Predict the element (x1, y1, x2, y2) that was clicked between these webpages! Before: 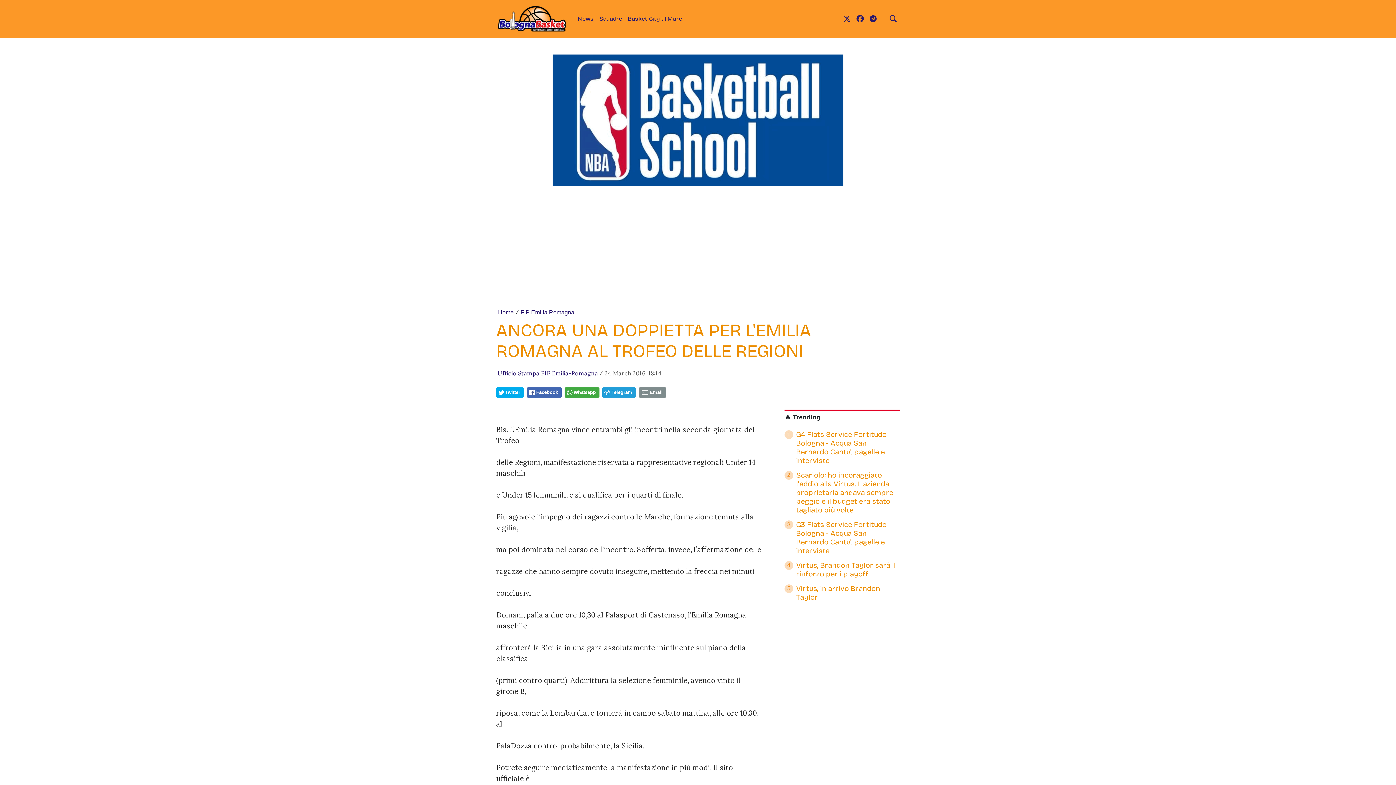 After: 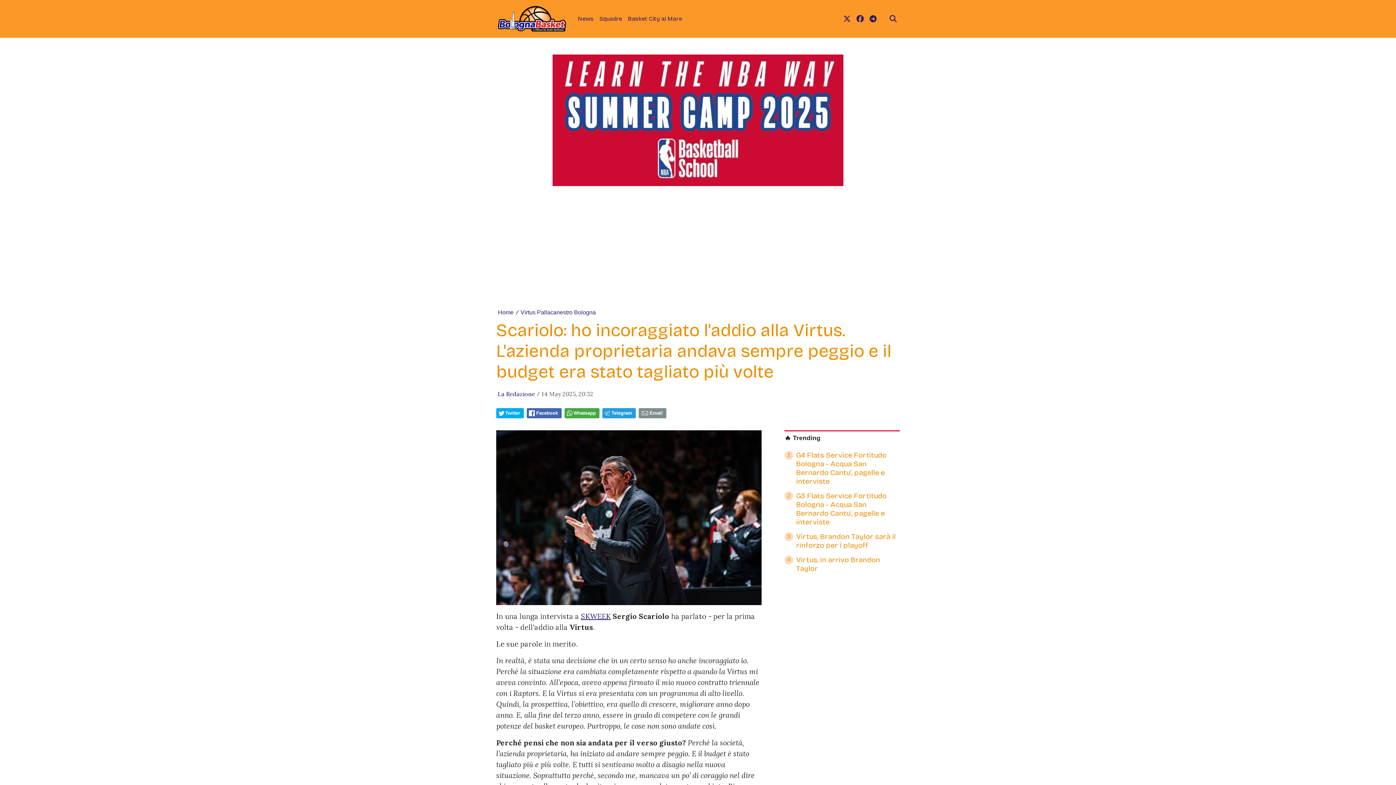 Action: bbox: (784, 471, 900, 517) label: 2
Scariolo: ho incoraggiato l'addio alla Virtus. L'azienda proprietaria andava sempre peggio e il budget era stato tagliato più volte